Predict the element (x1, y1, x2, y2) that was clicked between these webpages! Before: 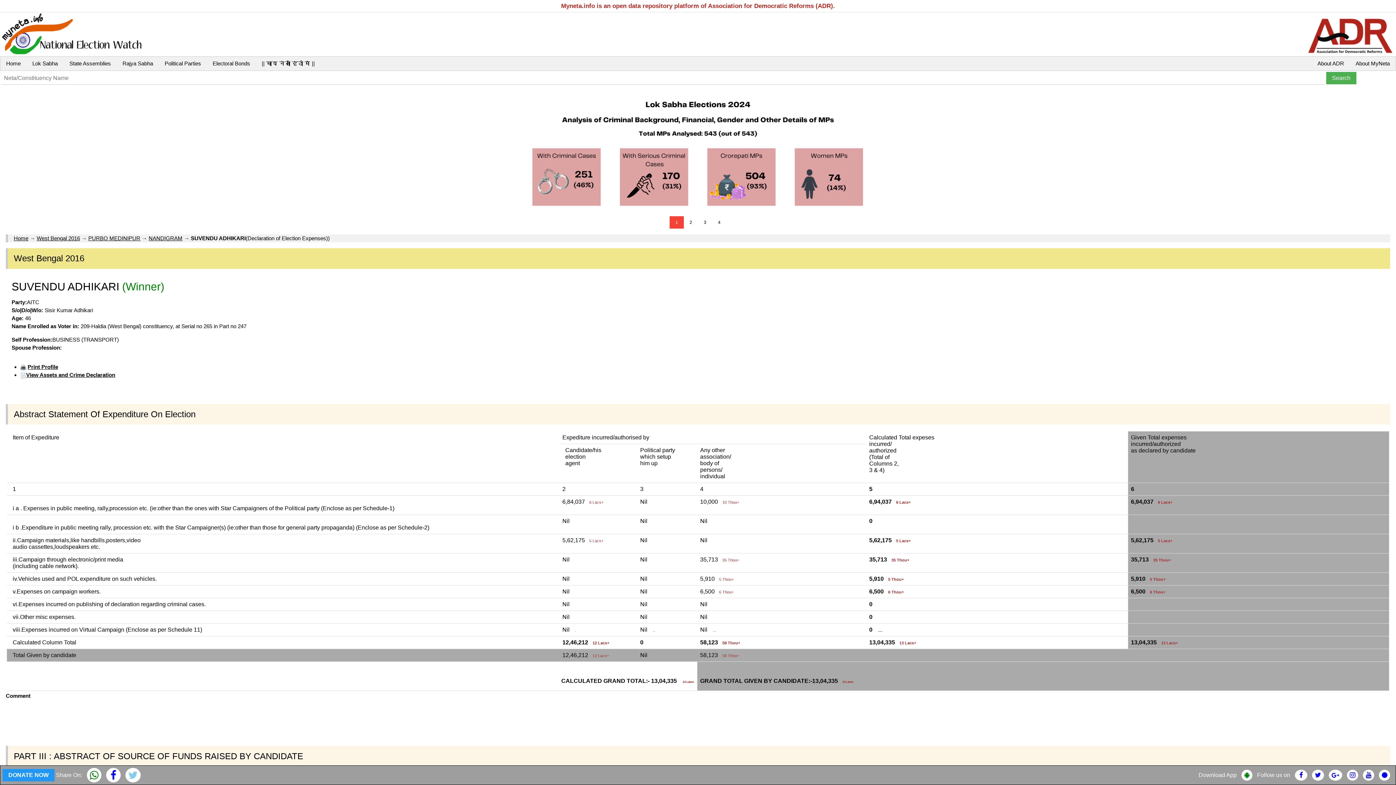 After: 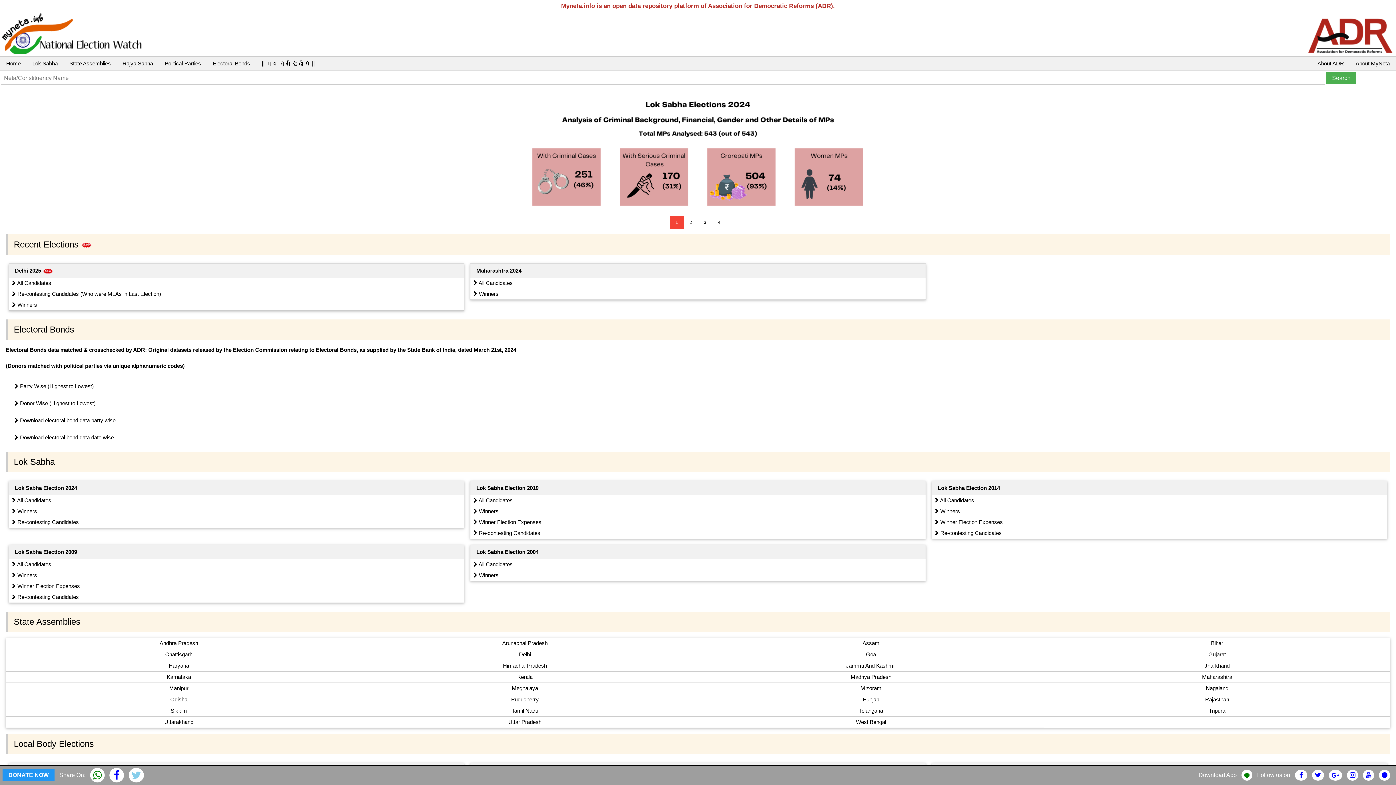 Action: label: Home bbox: (13, 235, 28, 241)